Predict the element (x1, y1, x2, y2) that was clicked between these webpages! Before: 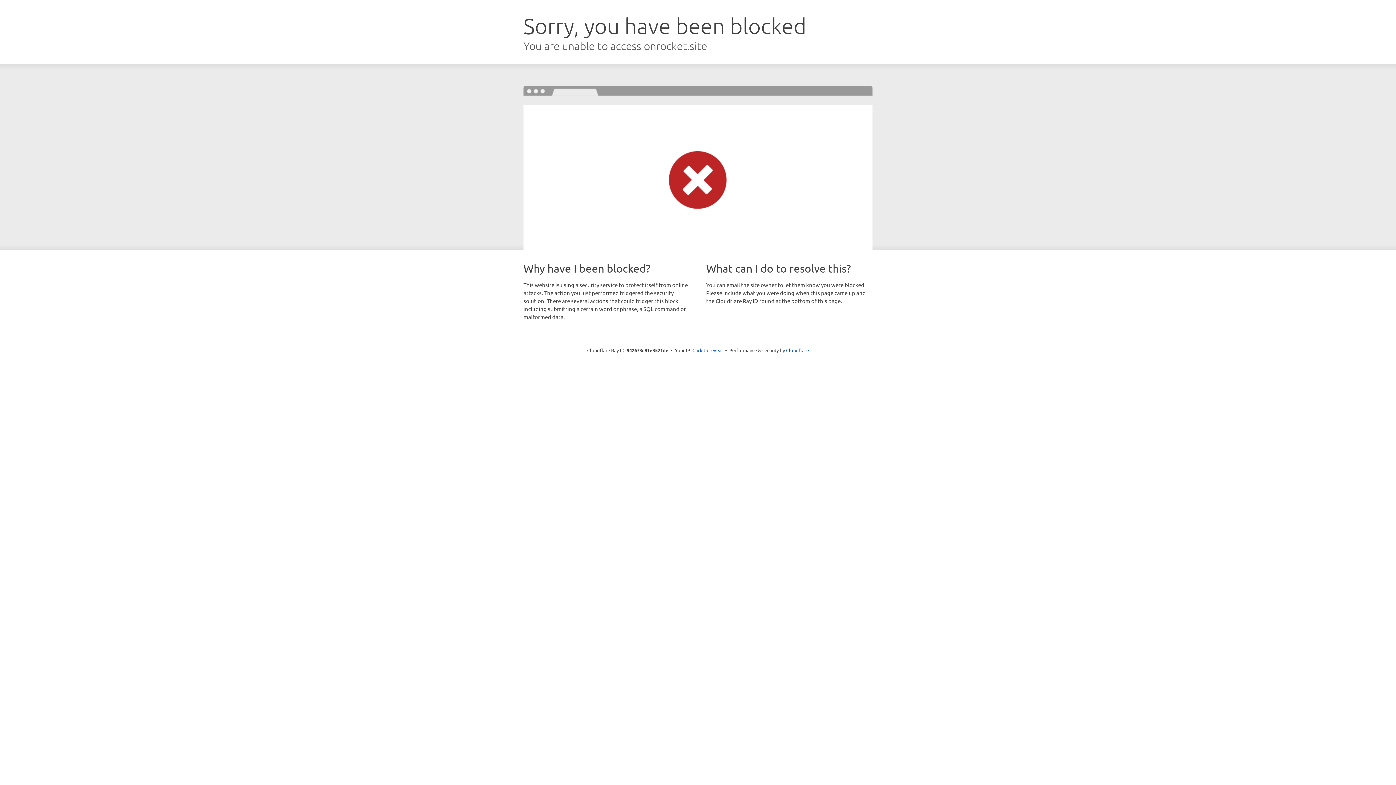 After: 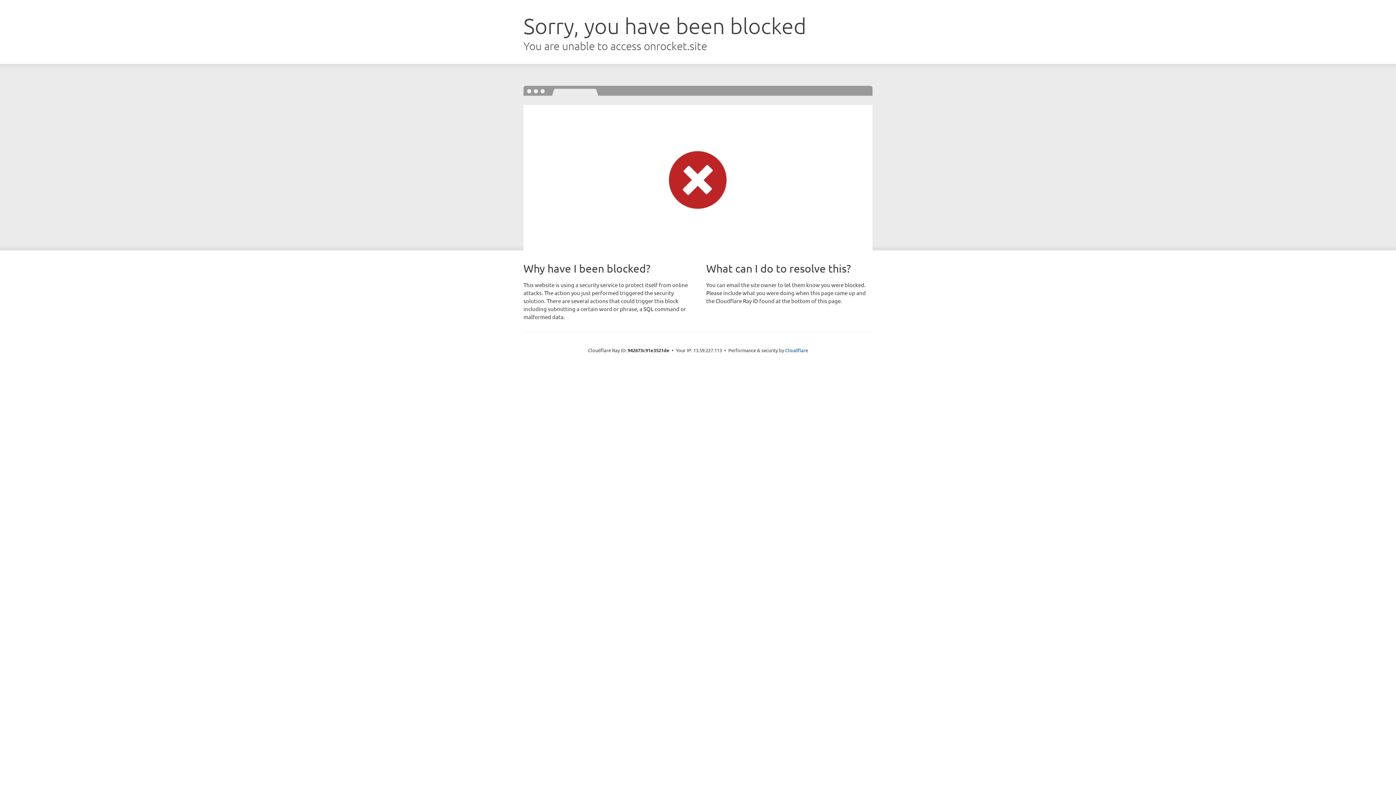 Action: bbox: (692, 346, 723, 353) label: Click to reveal